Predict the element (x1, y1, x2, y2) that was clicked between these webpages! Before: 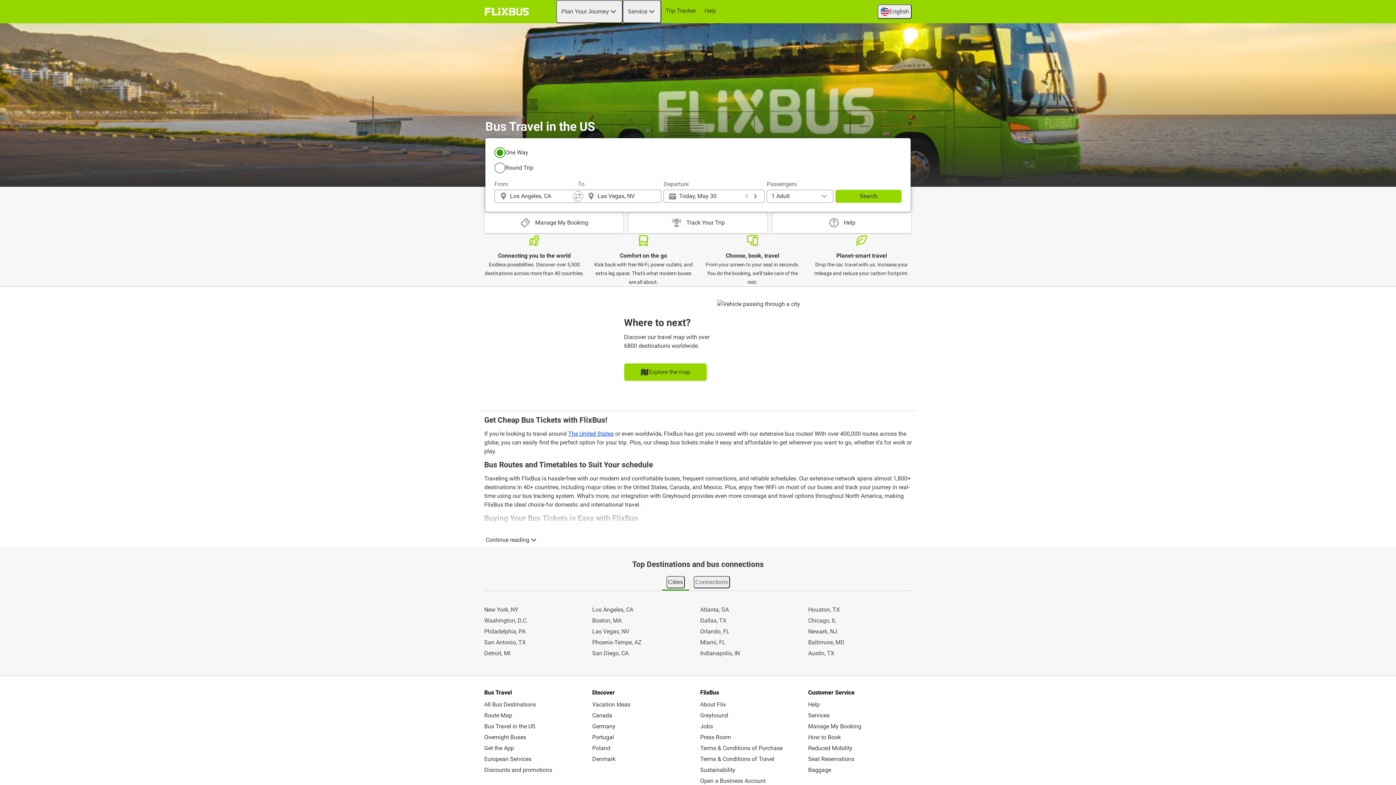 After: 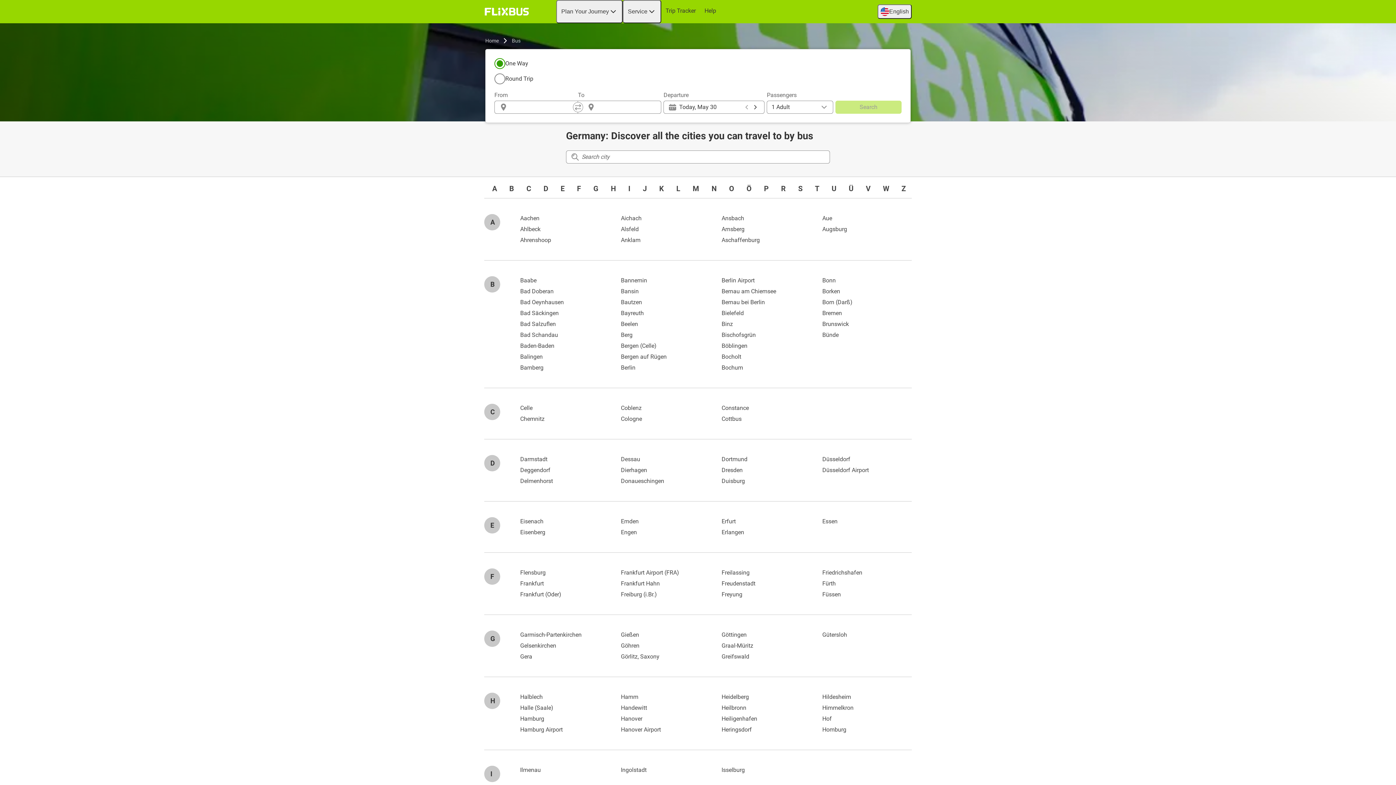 Action: bbox: (591, 721, 696, 732) label: Germany